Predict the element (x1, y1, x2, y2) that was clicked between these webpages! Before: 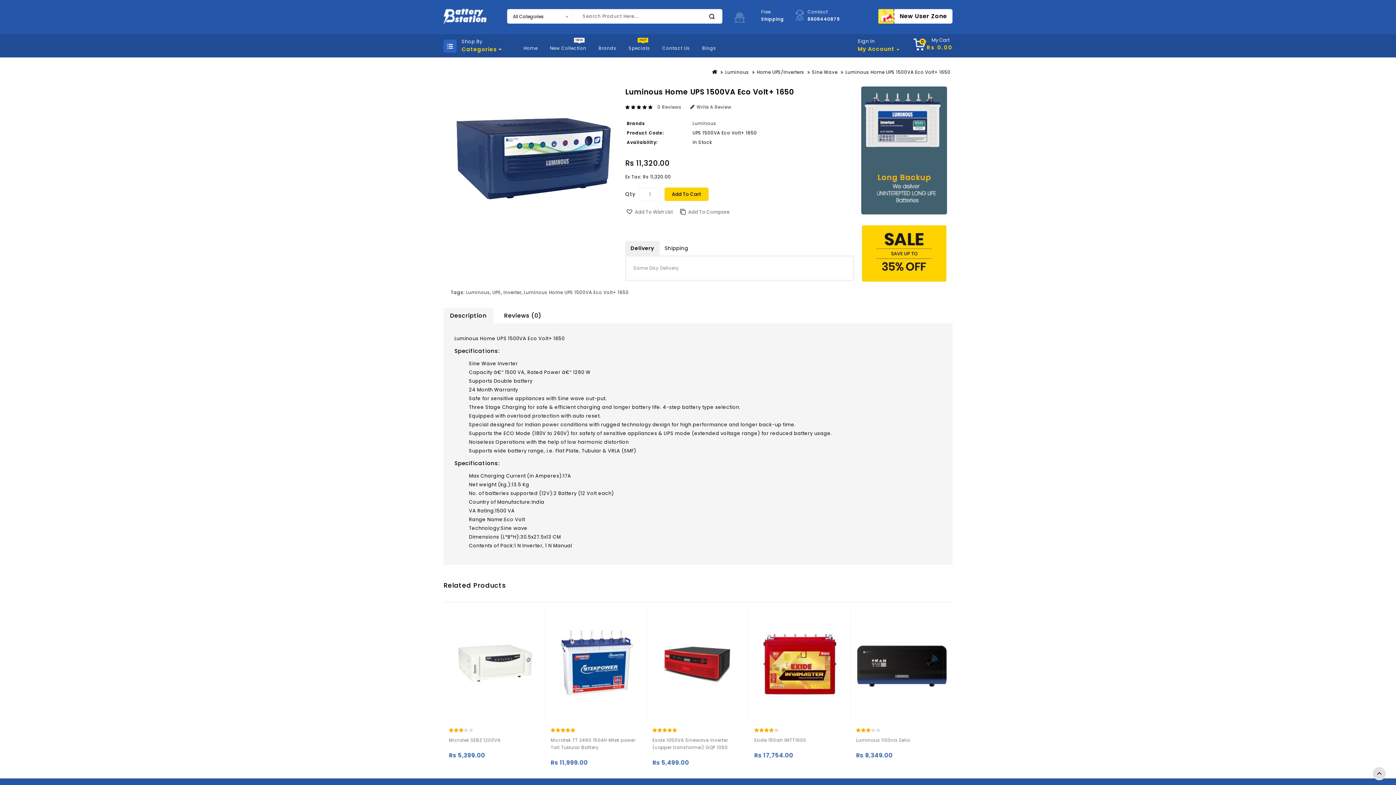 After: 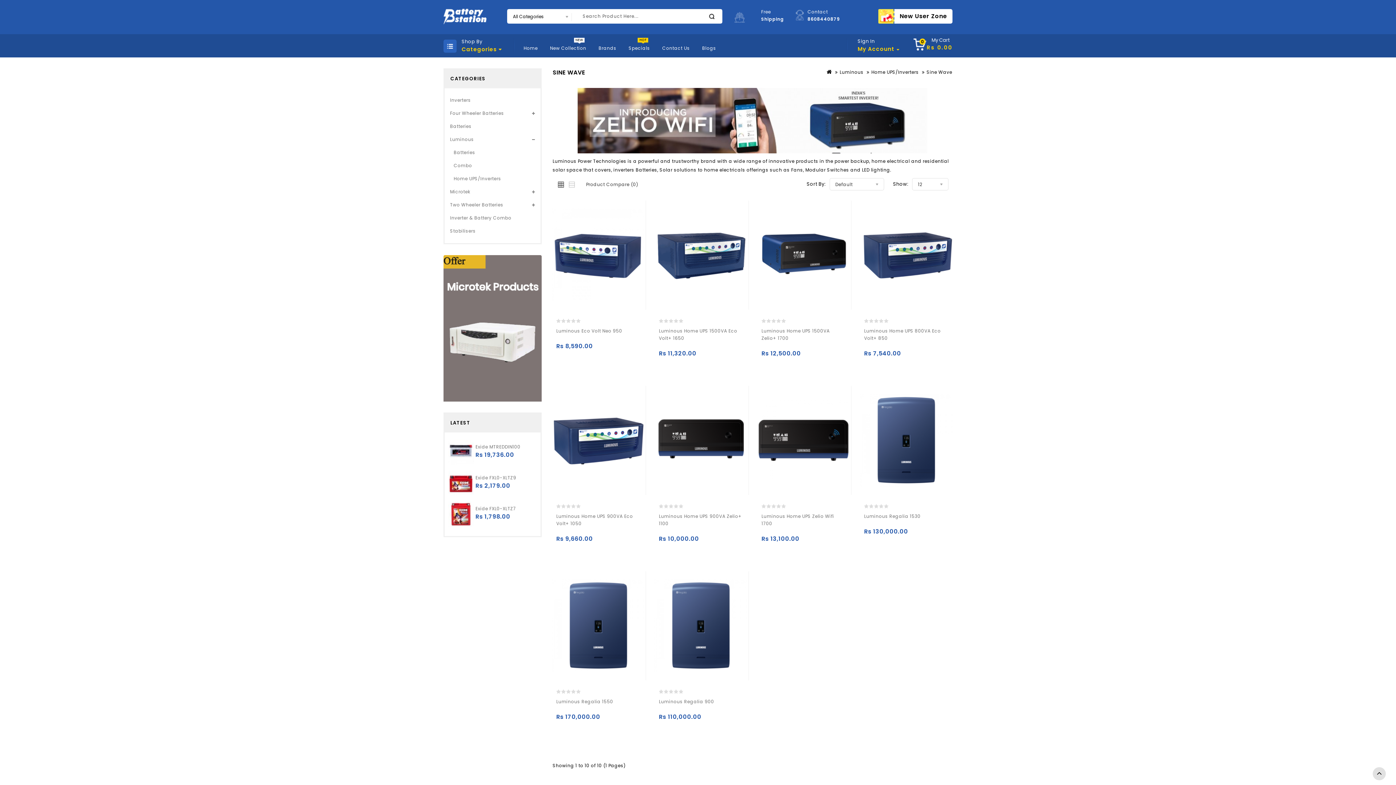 Action: bbox: (812, 69, 837, 75) label: Sine Wave